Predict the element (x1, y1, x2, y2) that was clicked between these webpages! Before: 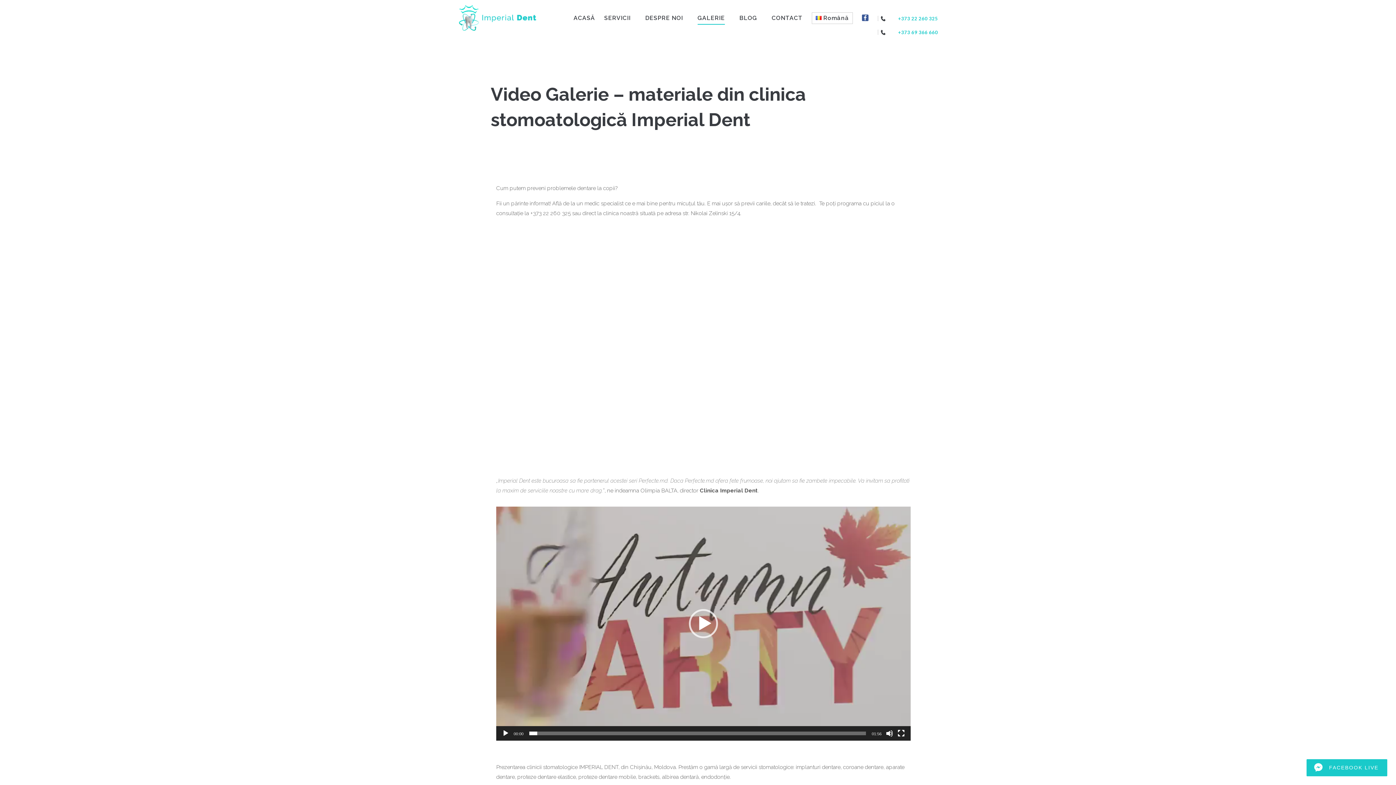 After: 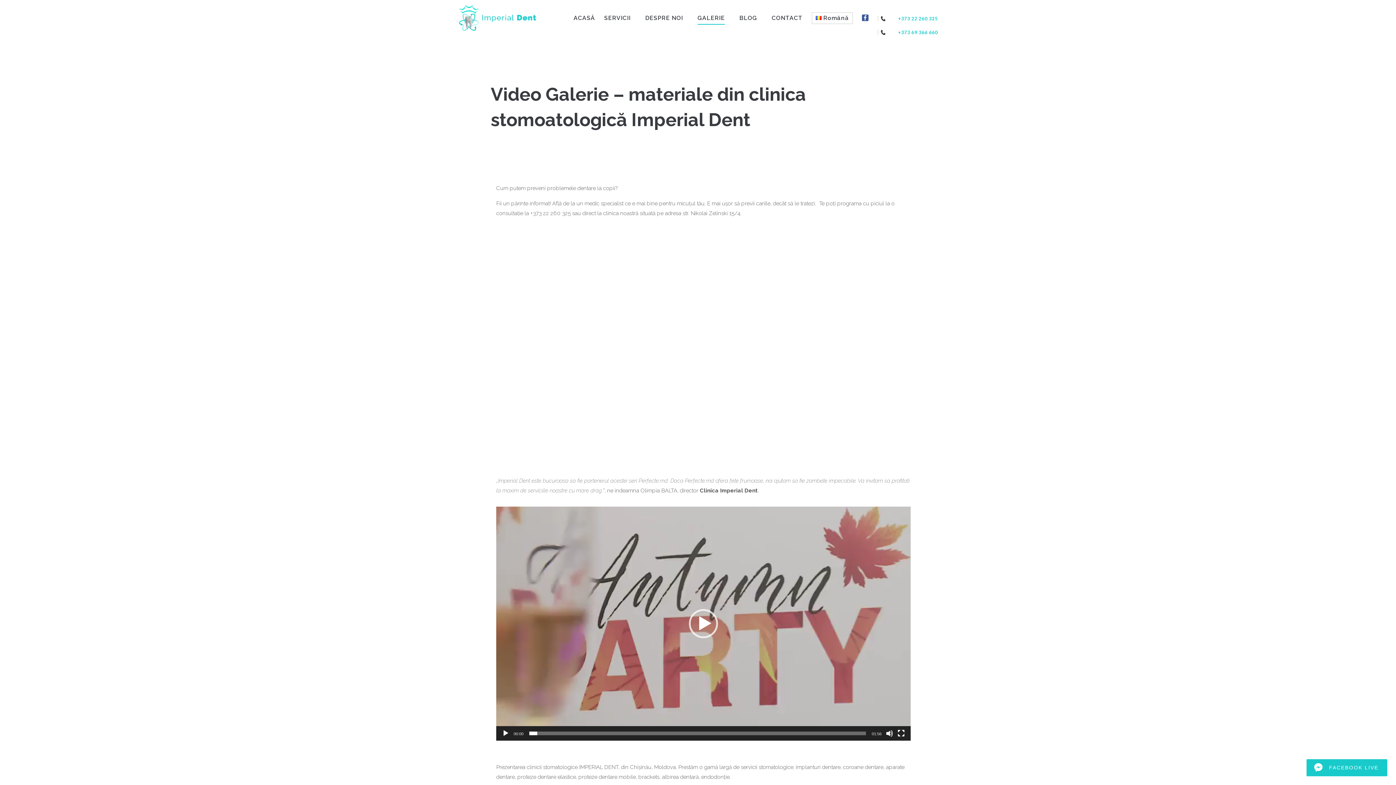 Action: label: +373 22 260 325 bbox: (898, 14, 938, 21)